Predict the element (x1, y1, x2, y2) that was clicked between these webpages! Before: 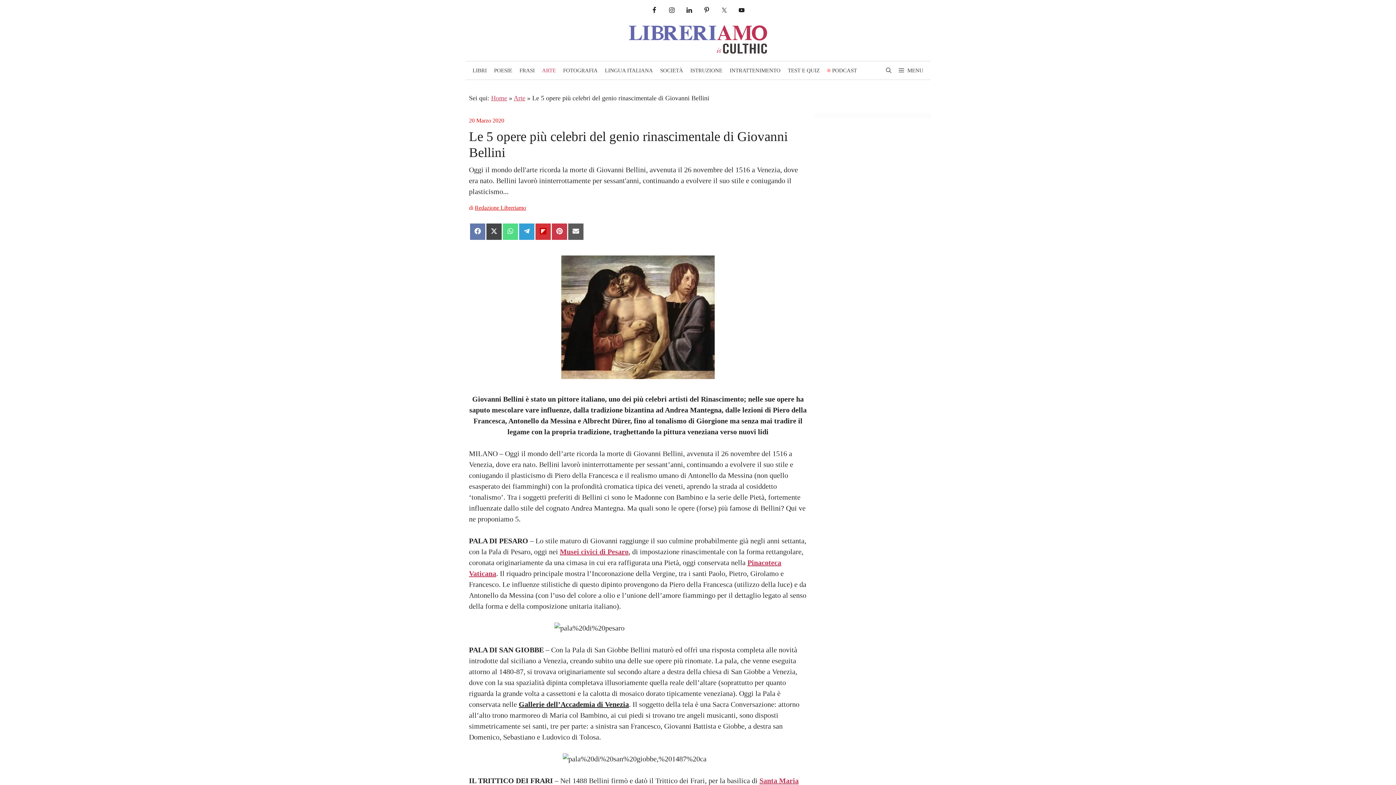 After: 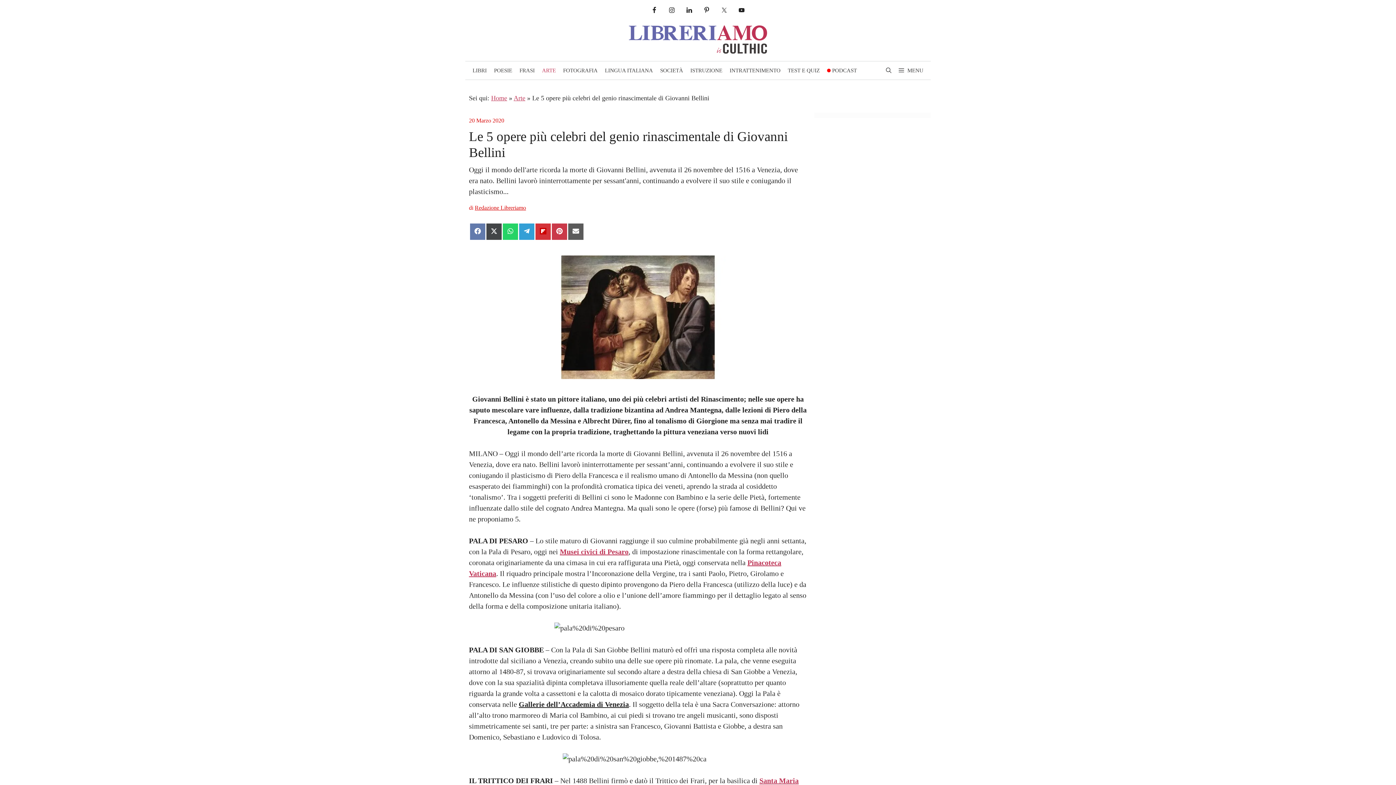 Action: label: SHARE ON WHATSAPP bbox: (502, 223, 518, 240)